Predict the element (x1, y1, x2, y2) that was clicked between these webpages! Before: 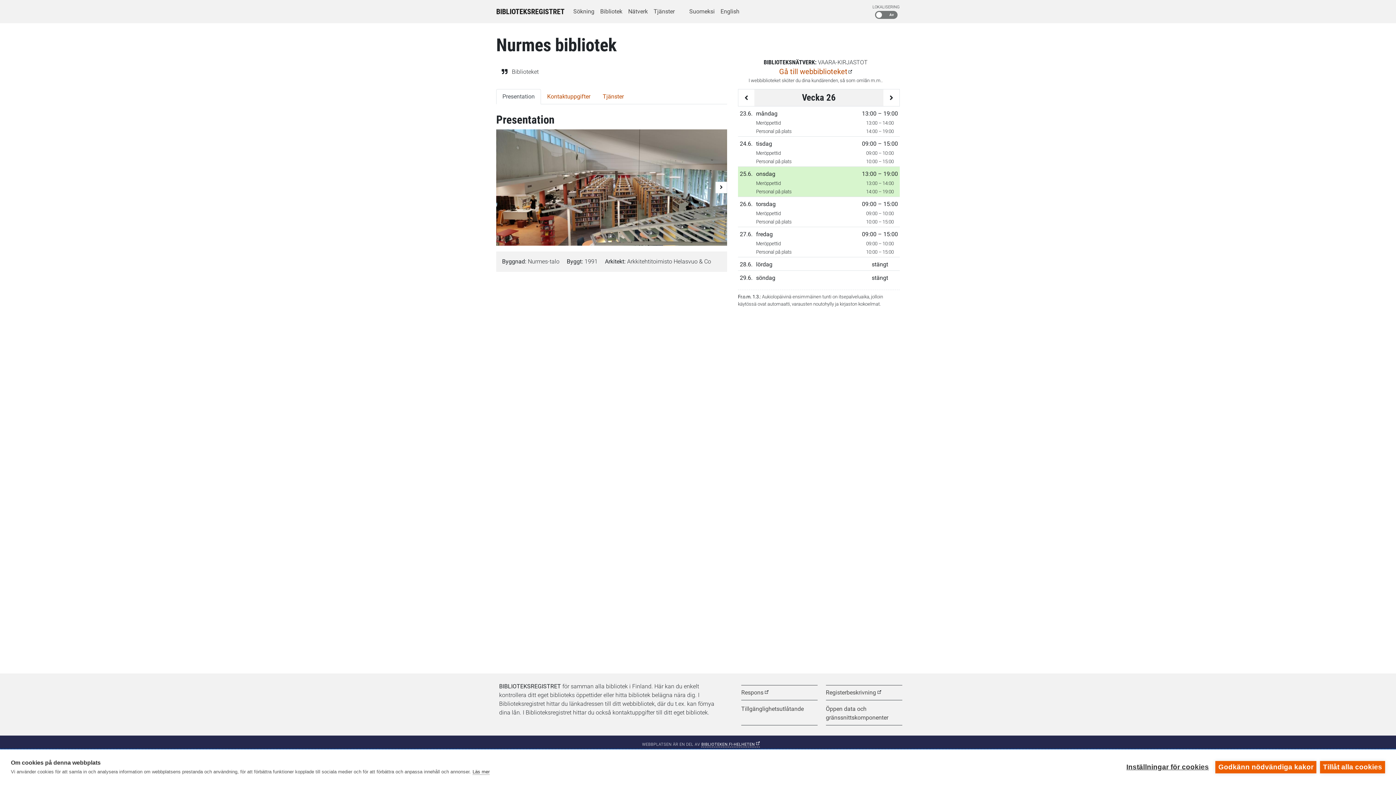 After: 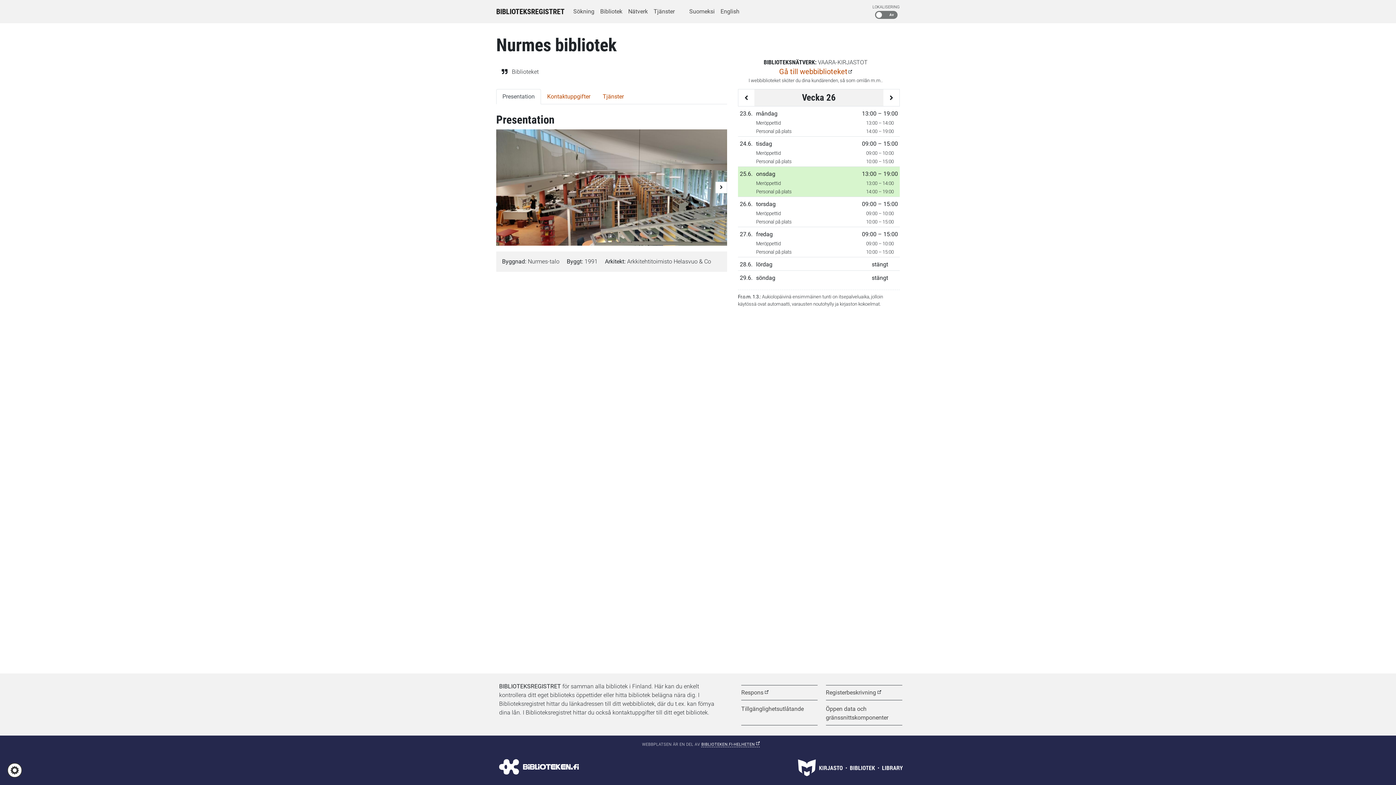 Action: bbox: (1320, 761, 1385, 773) label: Tillåt alla cookies